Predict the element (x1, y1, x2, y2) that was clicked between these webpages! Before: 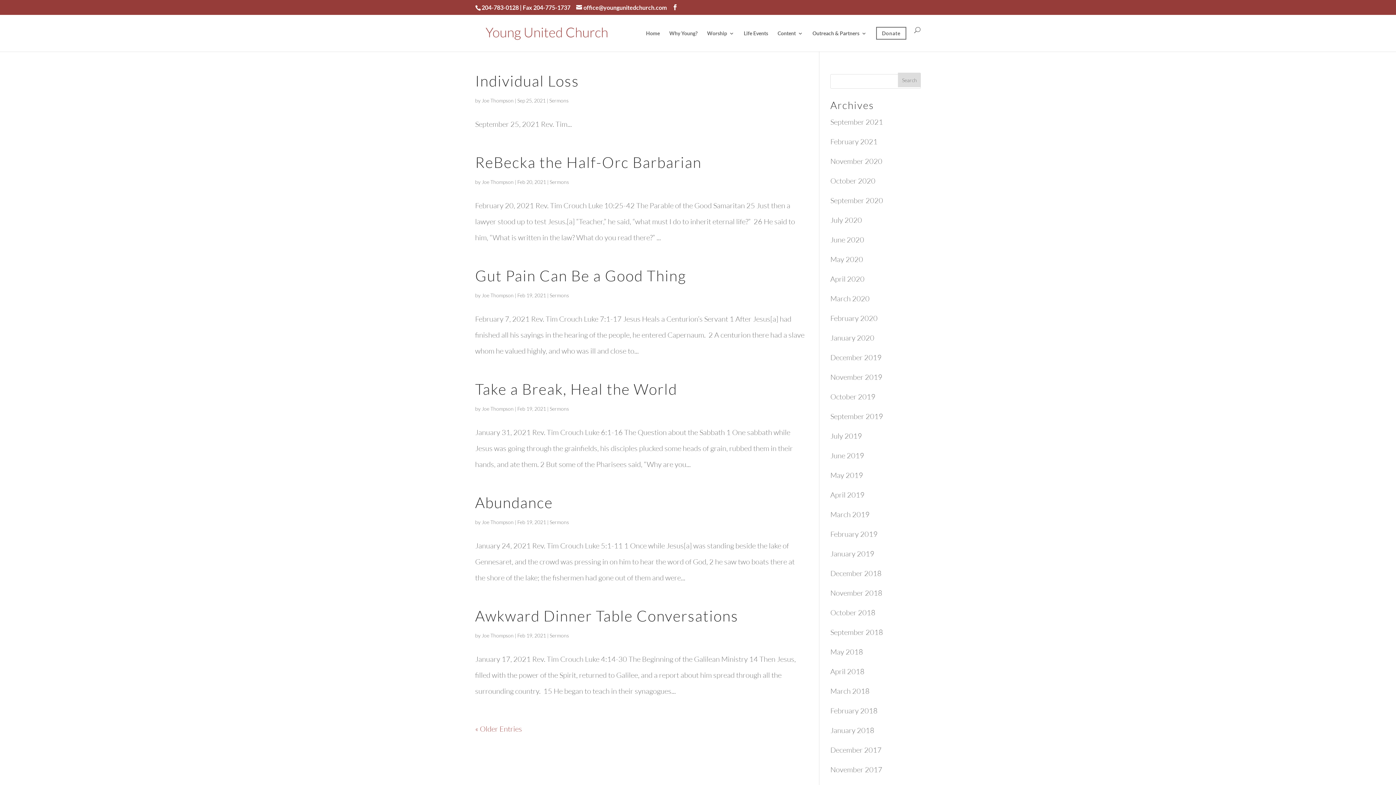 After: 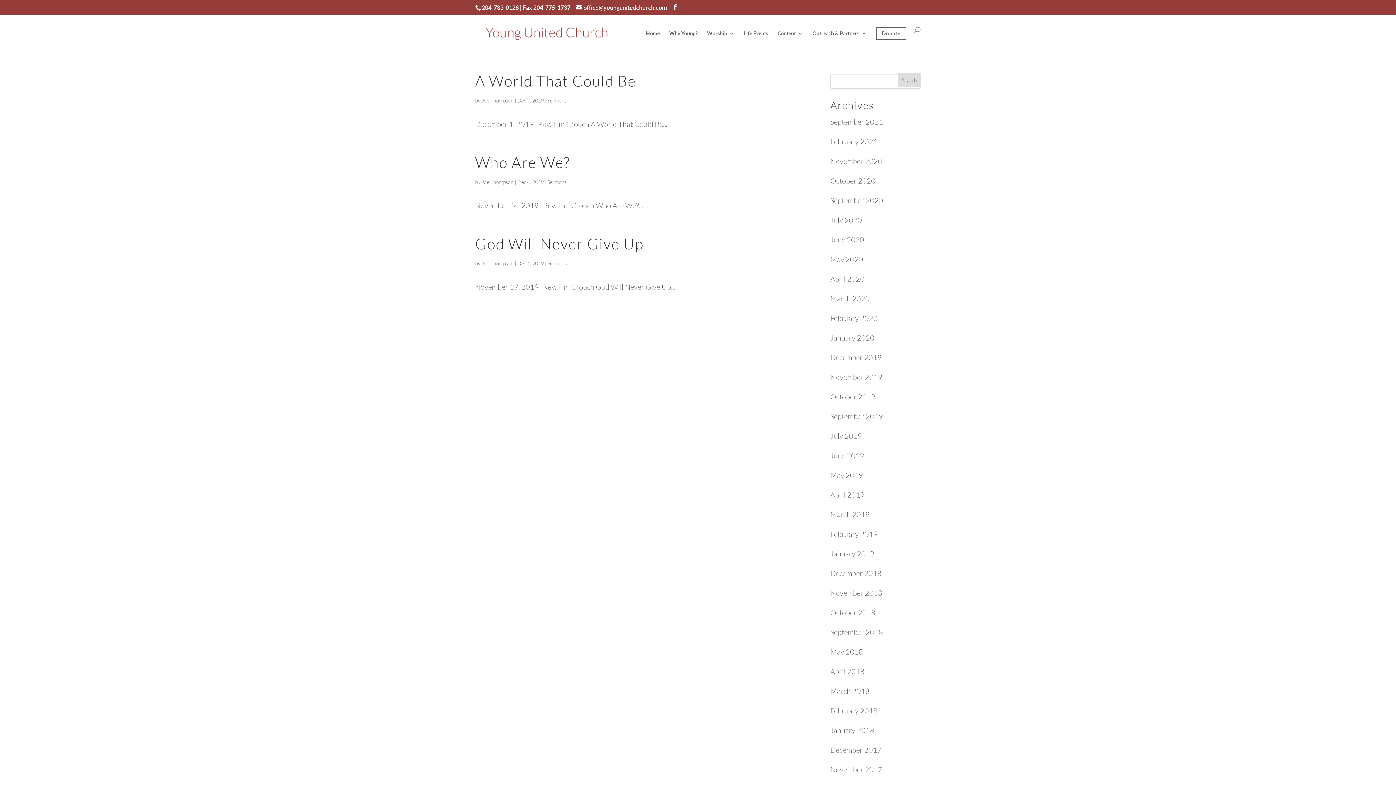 Action: label: December 2019 bbox: (830, 353, 881, 362)